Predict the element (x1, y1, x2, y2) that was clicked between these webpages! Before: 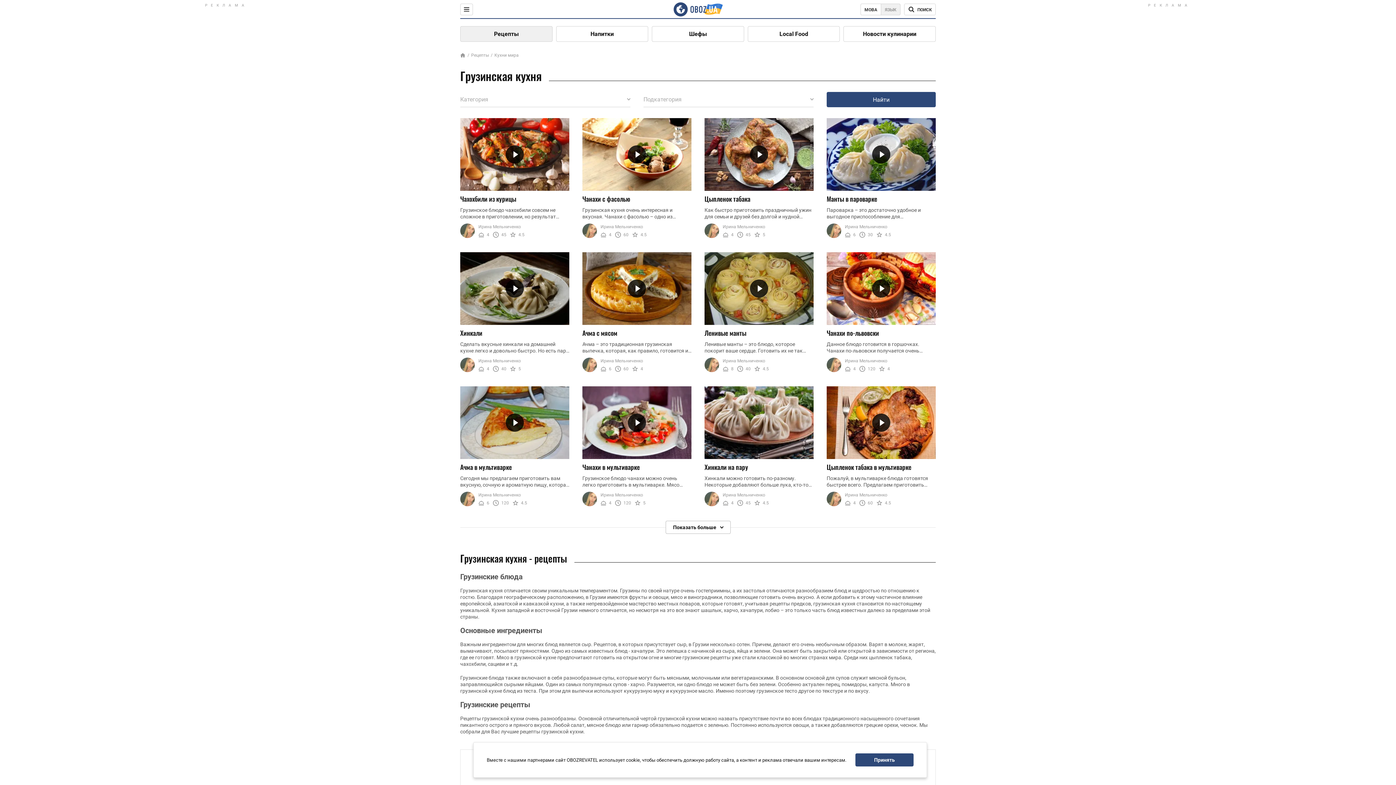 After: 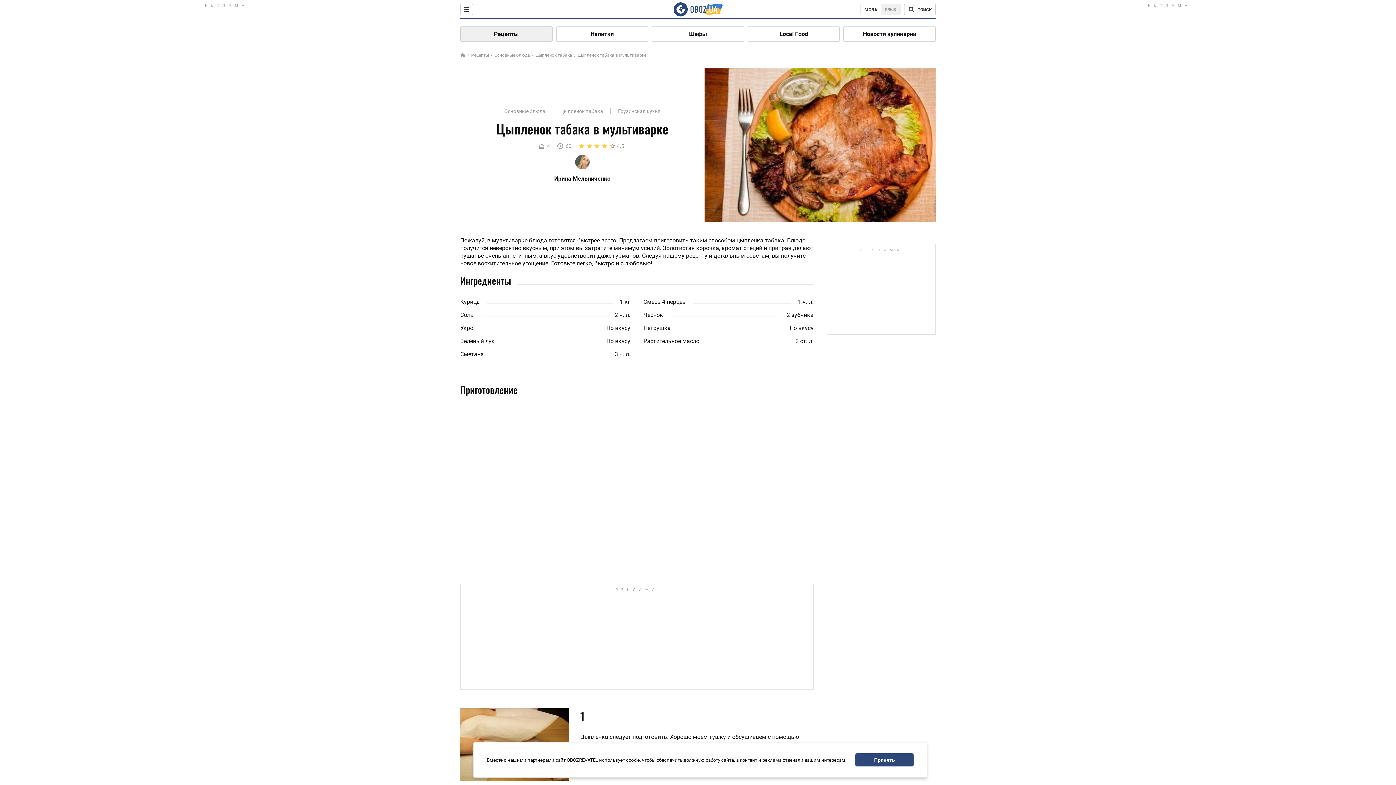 Action: bbox: (826, 386, 936, 459)